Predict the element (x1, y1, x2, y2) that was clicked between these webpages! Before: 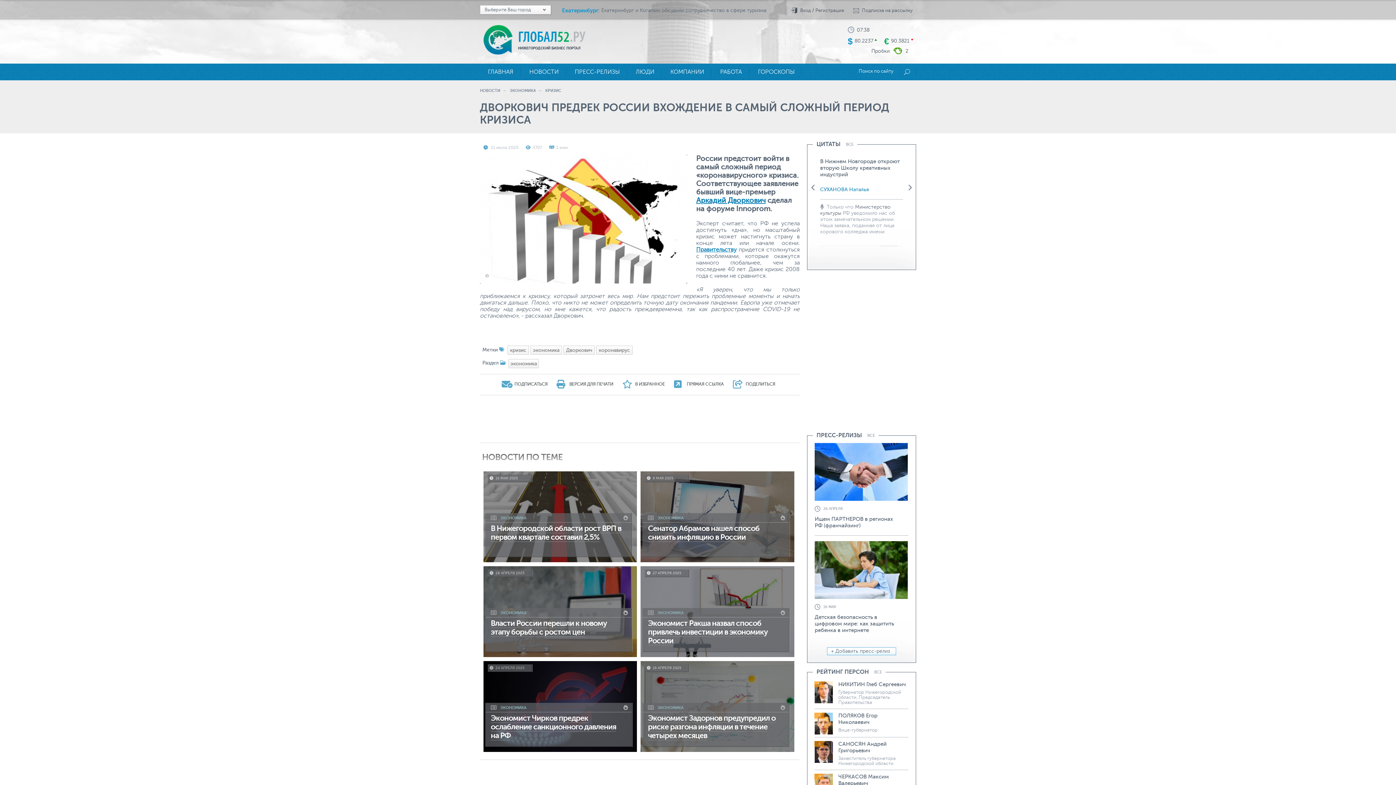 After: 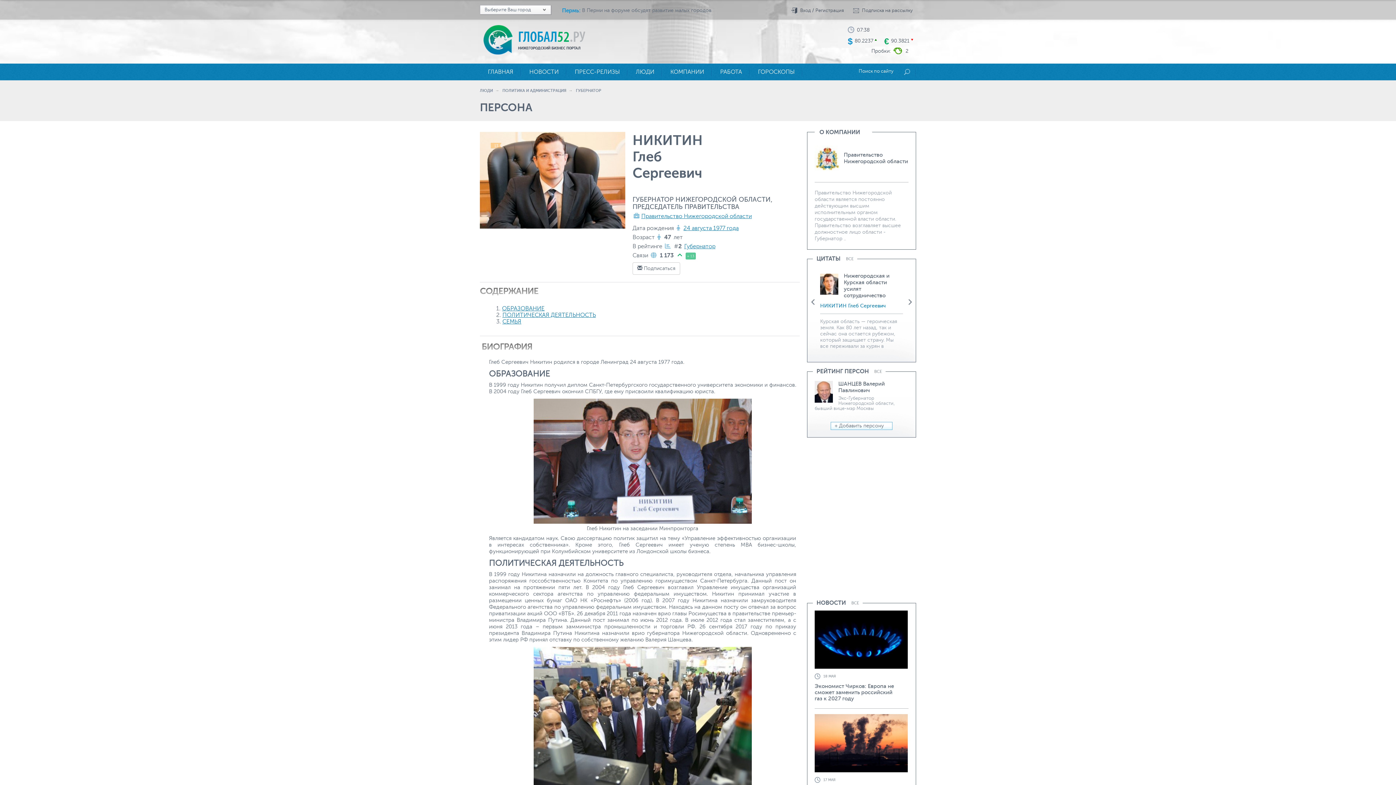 Action: bbox: (814, 699, 833, 704)